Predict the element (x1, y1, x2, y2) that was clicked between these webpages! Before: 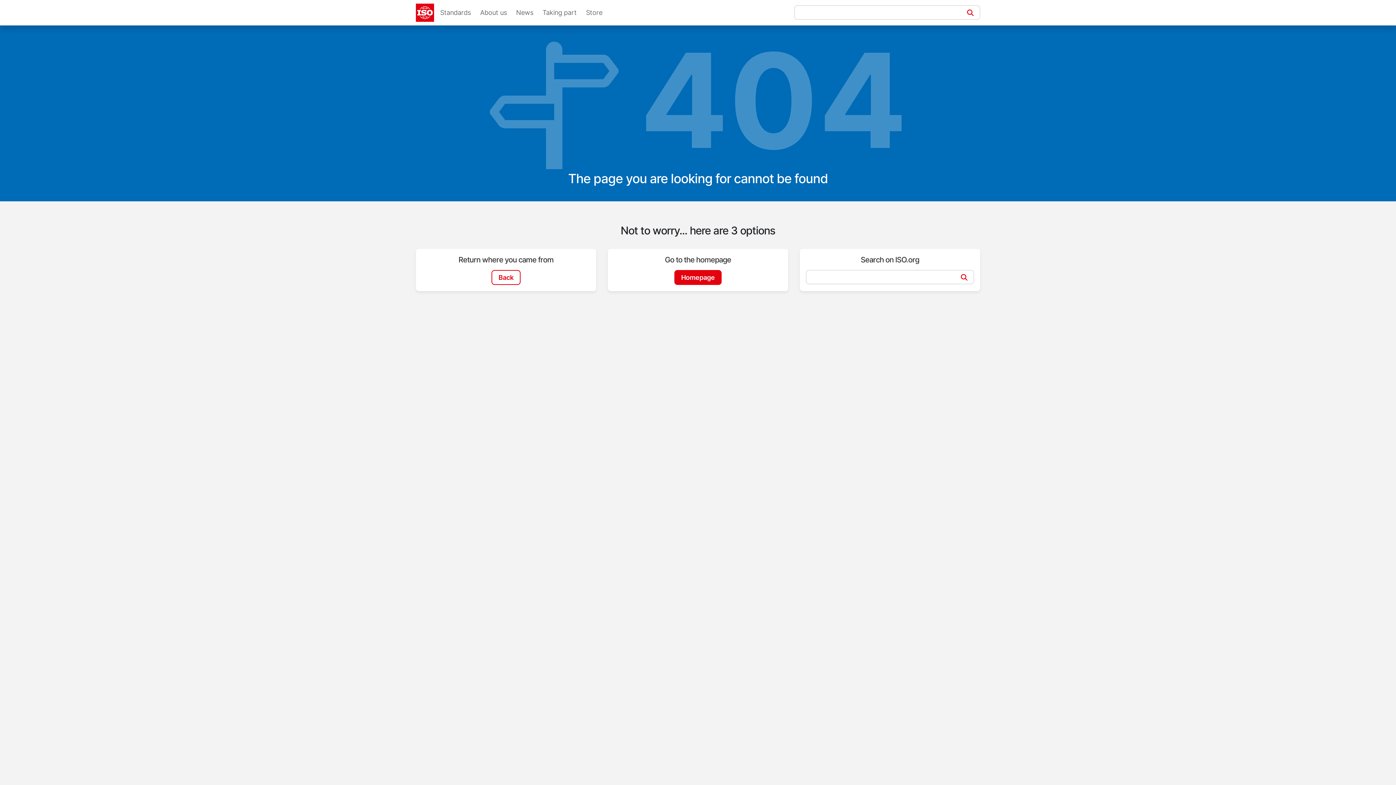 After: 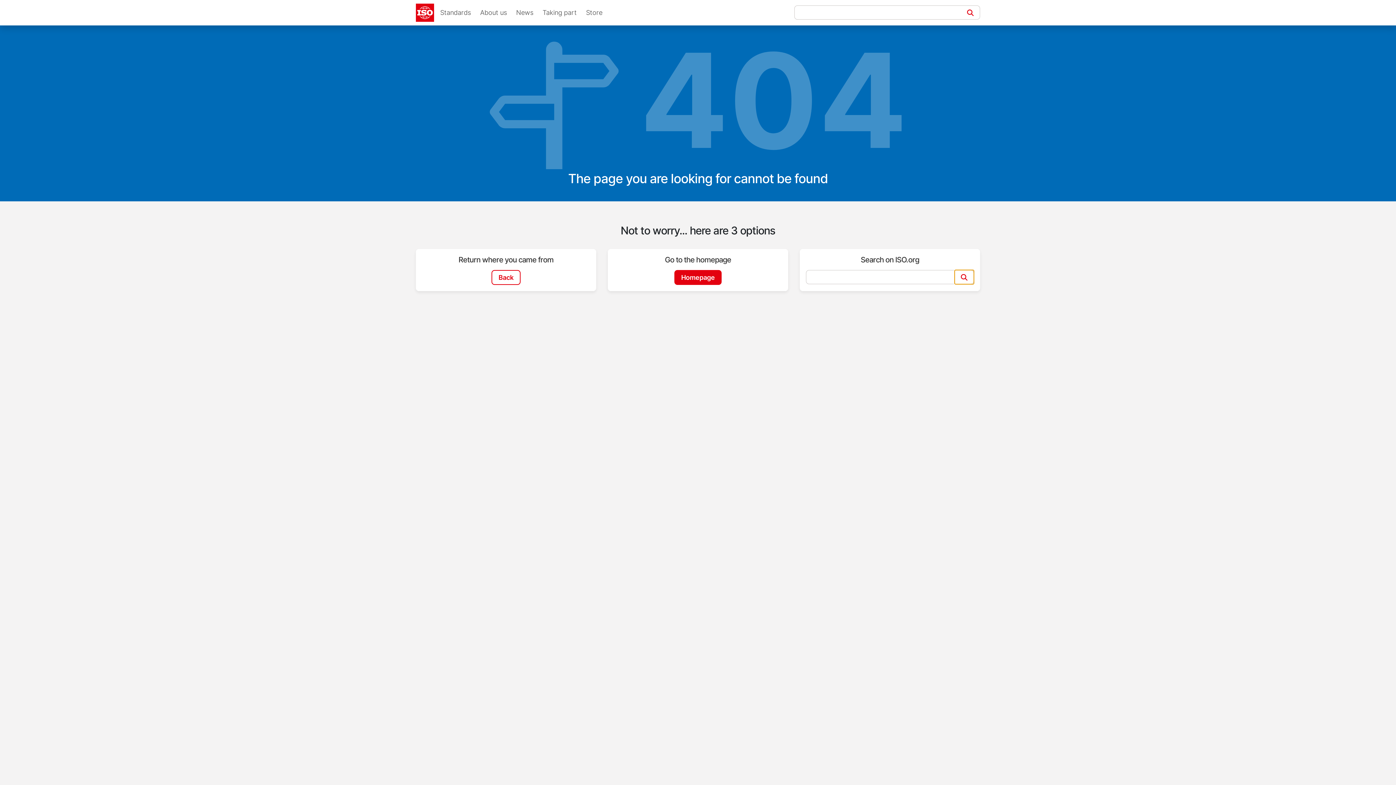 Action: bbox: (954, 270, 974, 284) label: Search